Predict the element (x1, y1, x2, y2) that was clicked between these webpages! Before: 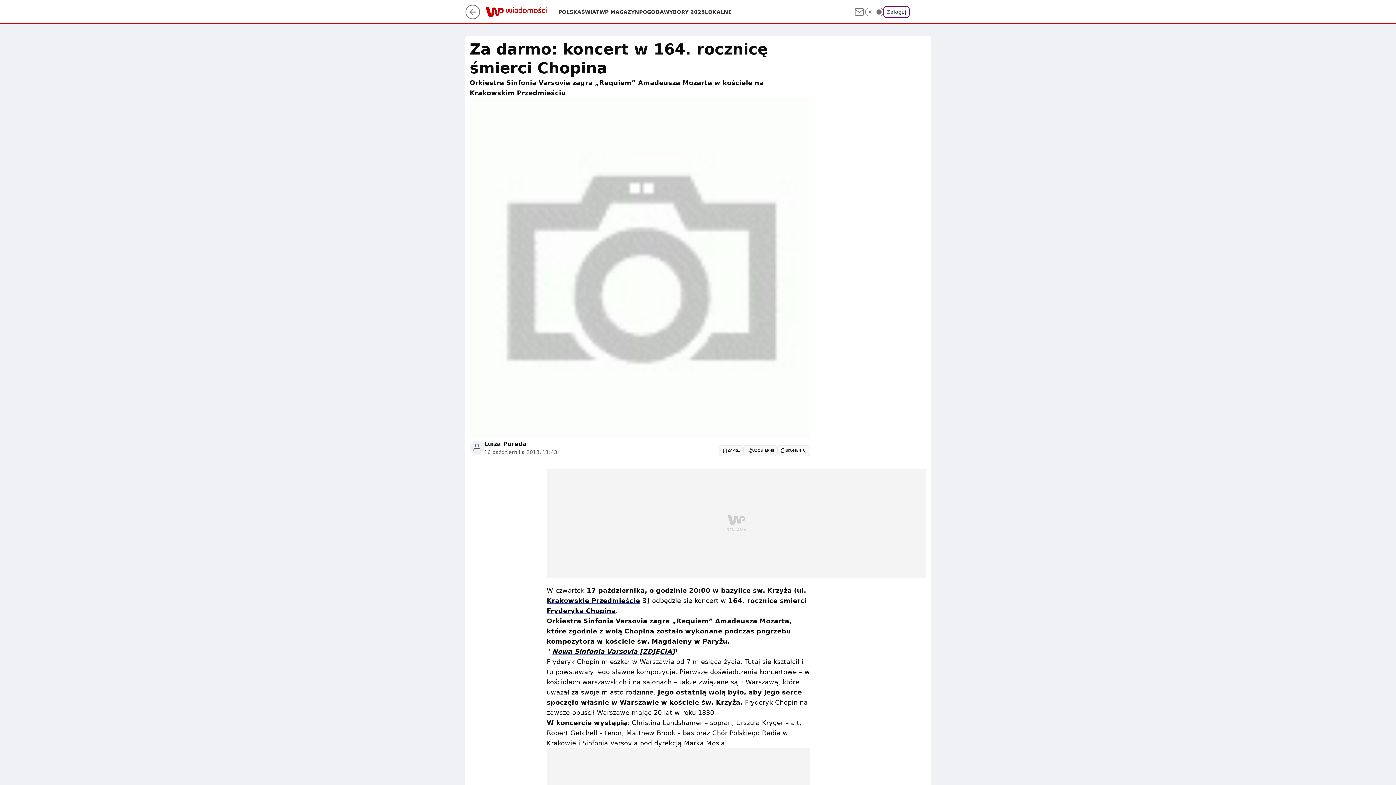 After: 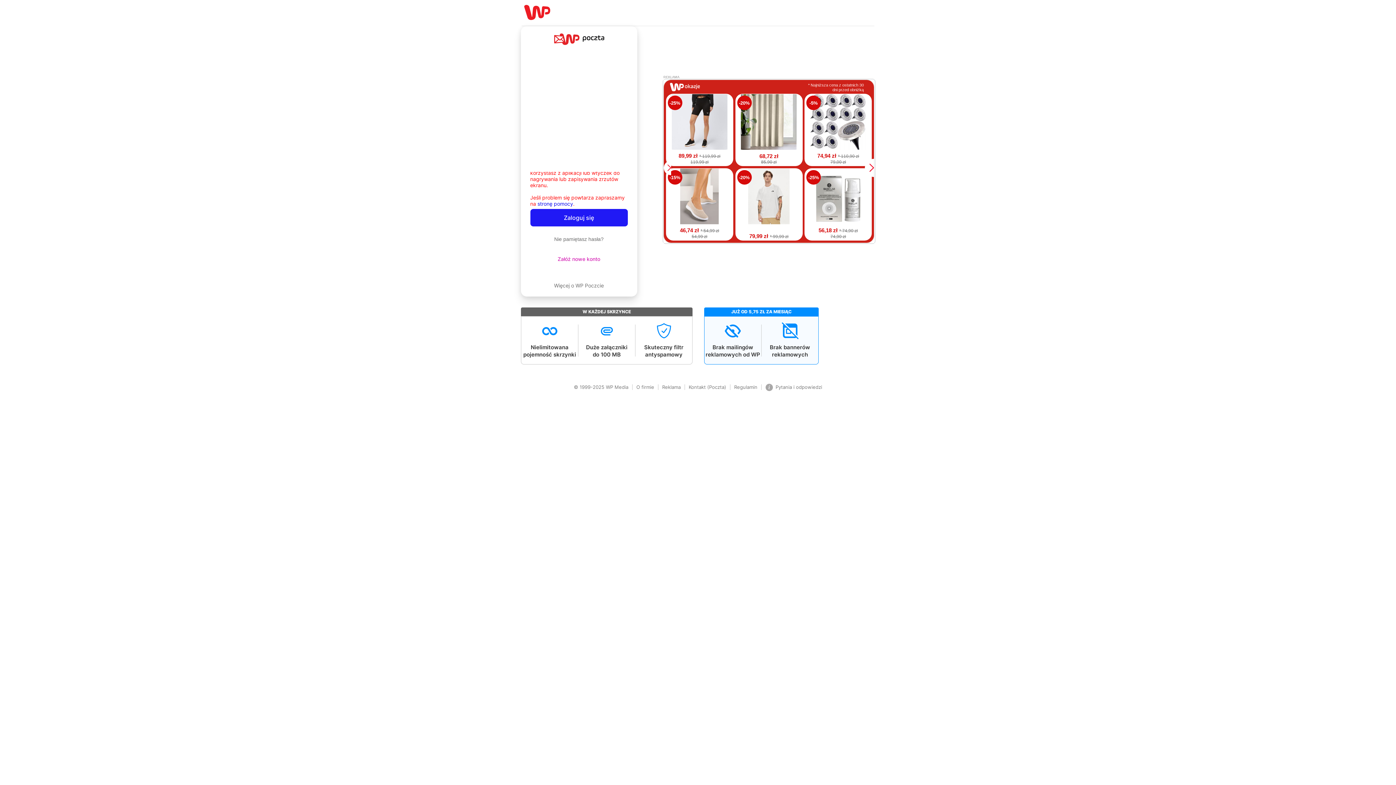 Action: bbox: (853, 6, 865, 17)